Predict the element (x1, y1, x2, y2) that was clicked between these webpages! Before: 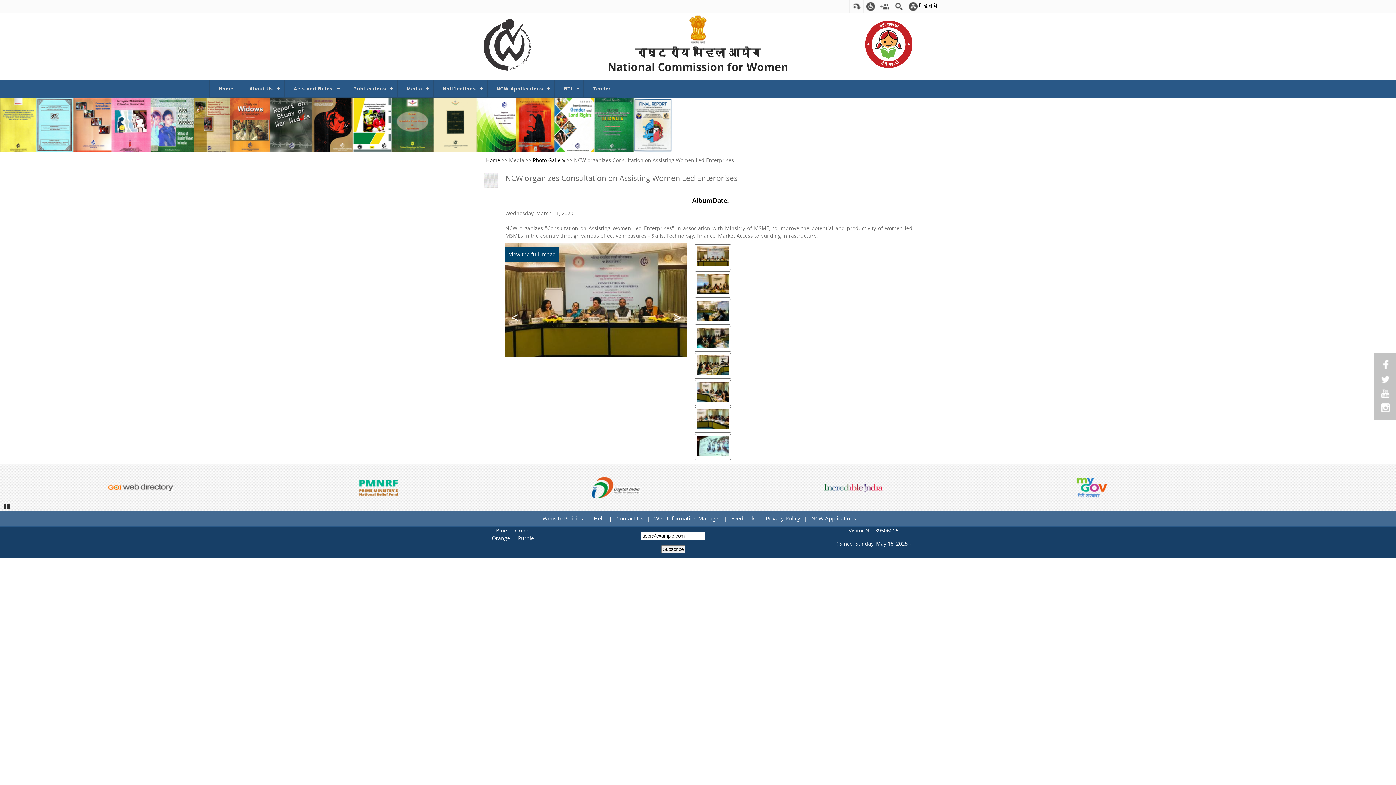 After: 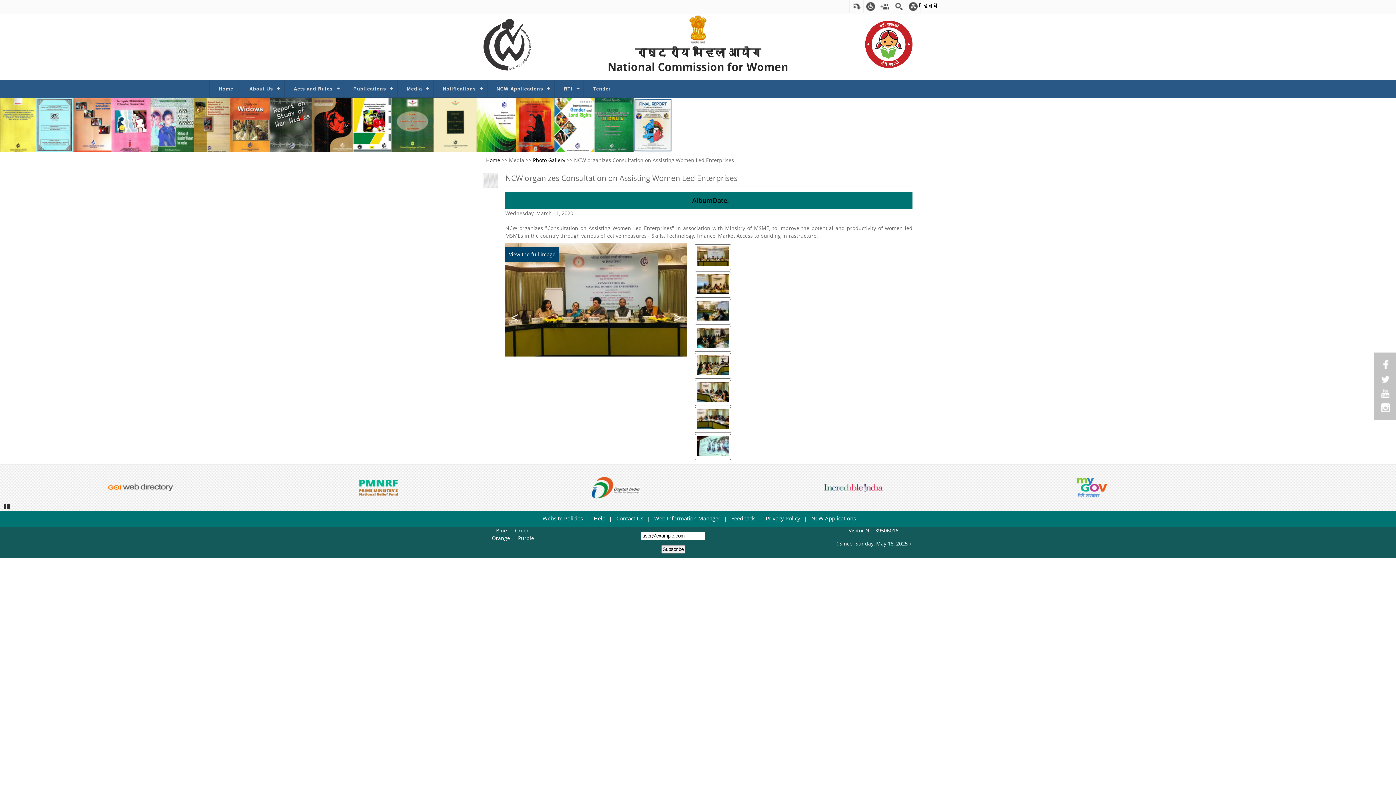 Action: label: Green bbox: (510, 527, 530, 534)